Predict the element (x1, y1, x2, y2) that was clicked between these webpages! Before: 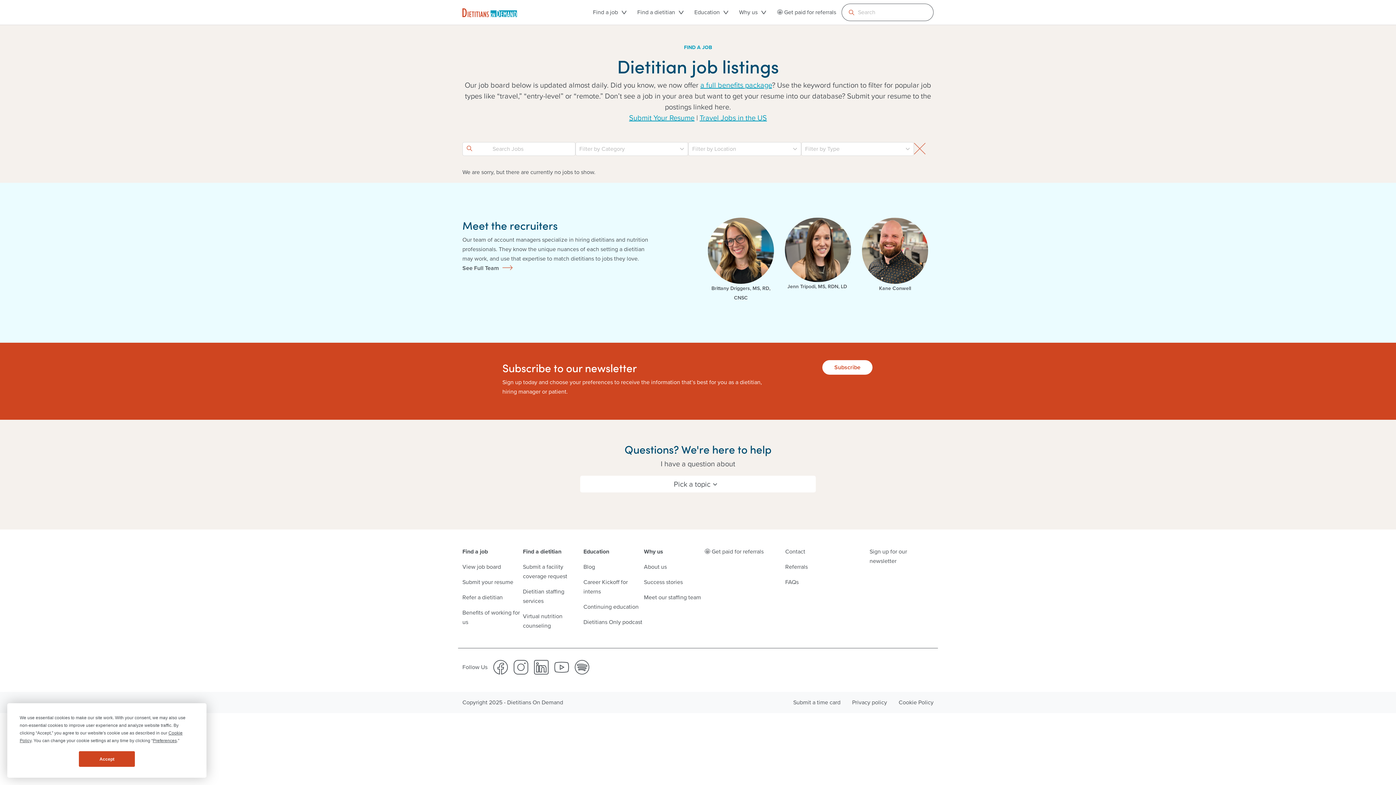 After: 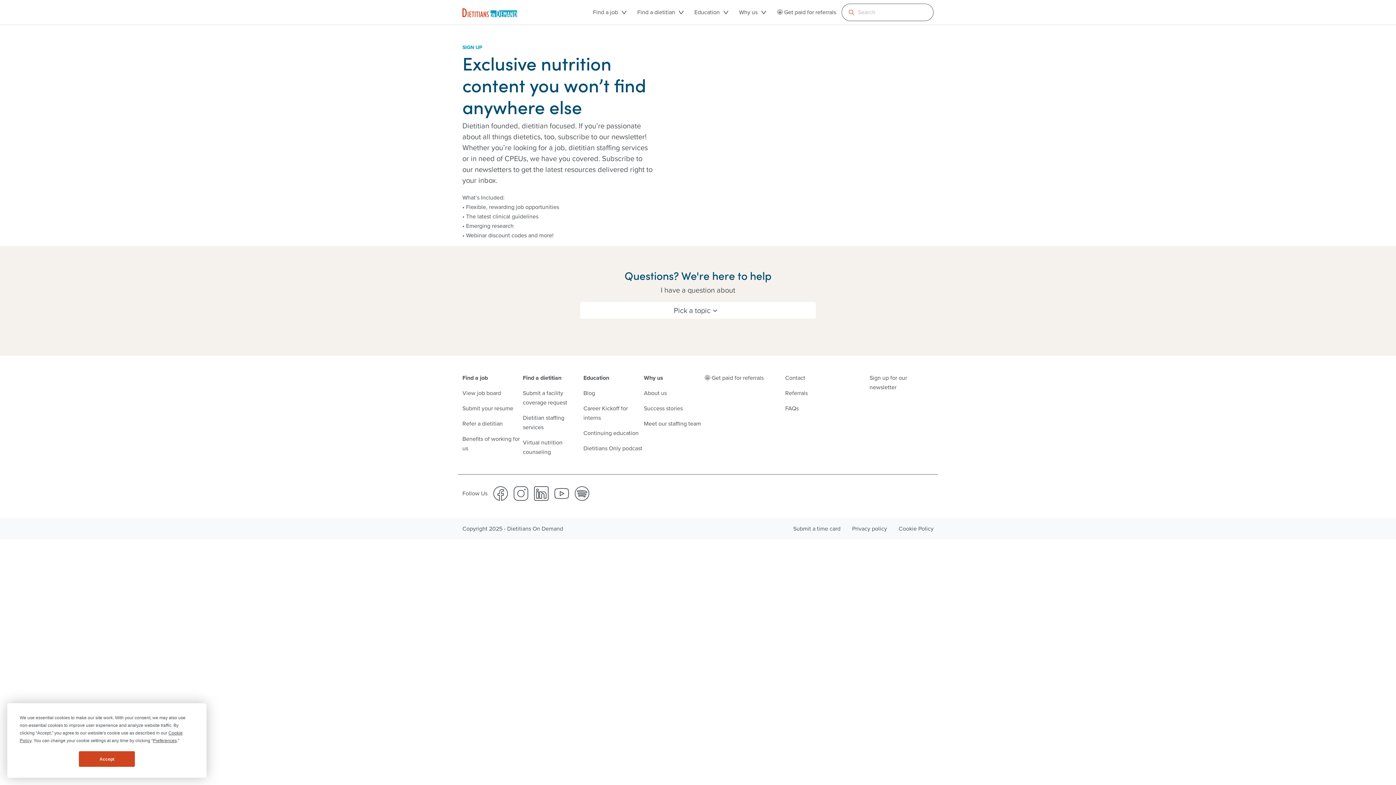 Action: label: Subscribe bbox: (822, 360, 872, 374)